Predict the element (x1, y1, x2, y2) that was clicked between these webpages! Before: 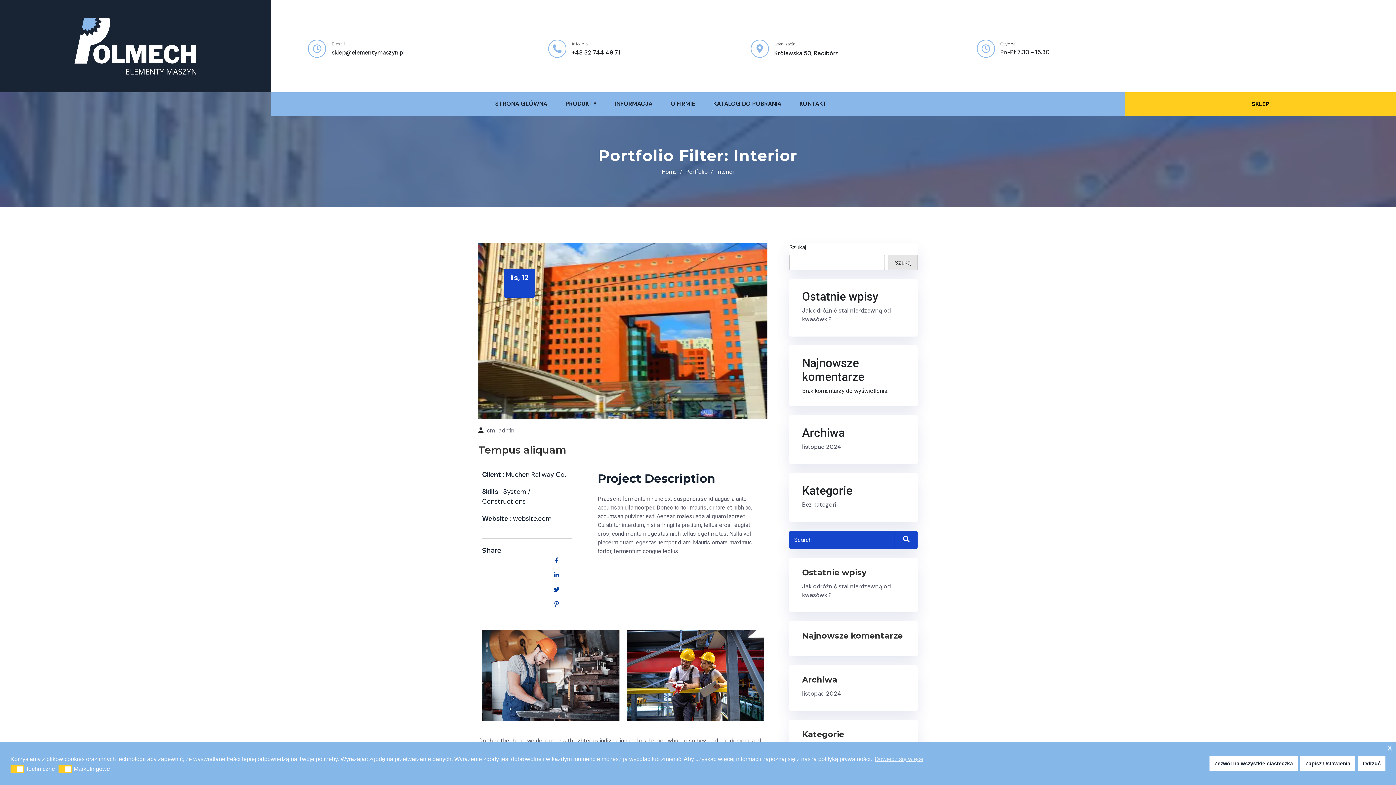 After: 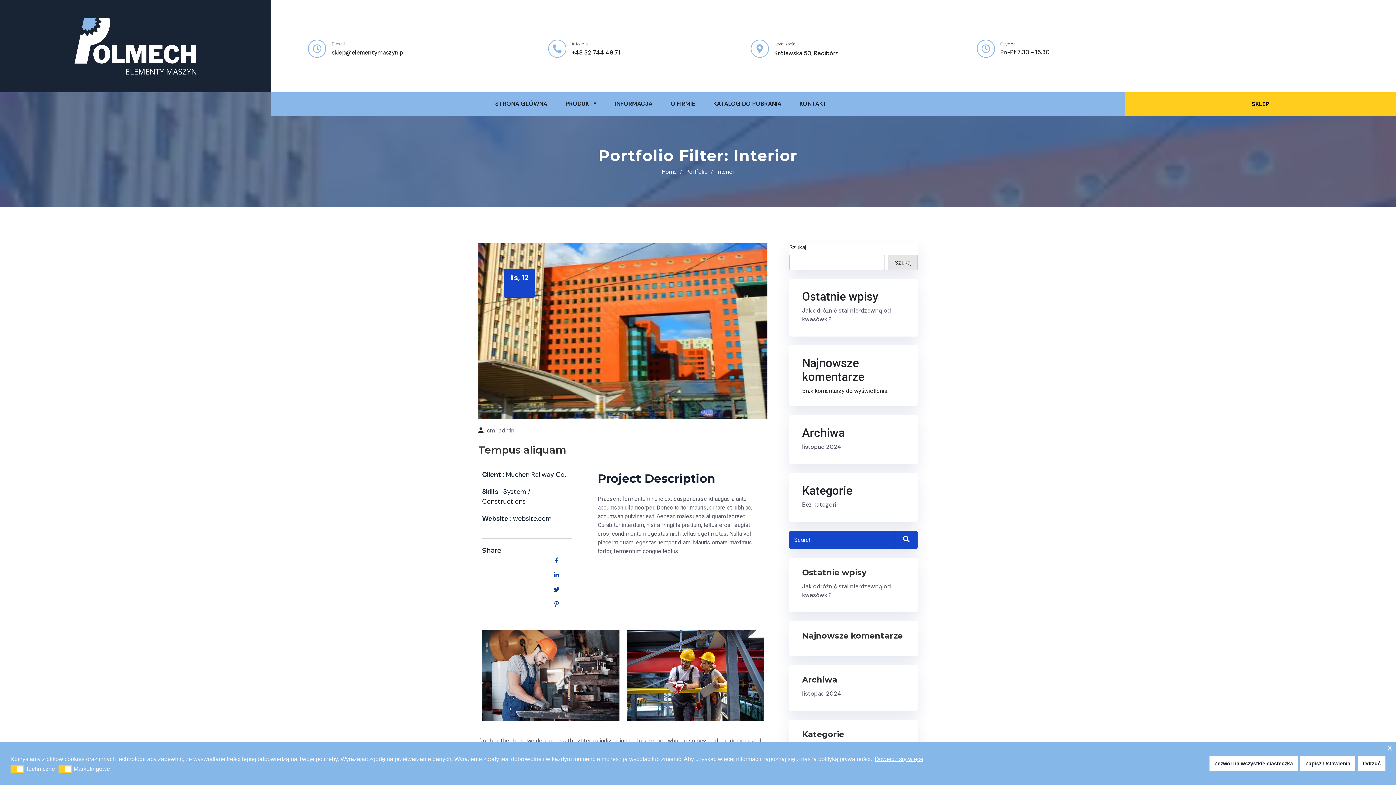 Action: label: cookies - Dowiedz się więcej bbox: (873, 754, 926, 765)